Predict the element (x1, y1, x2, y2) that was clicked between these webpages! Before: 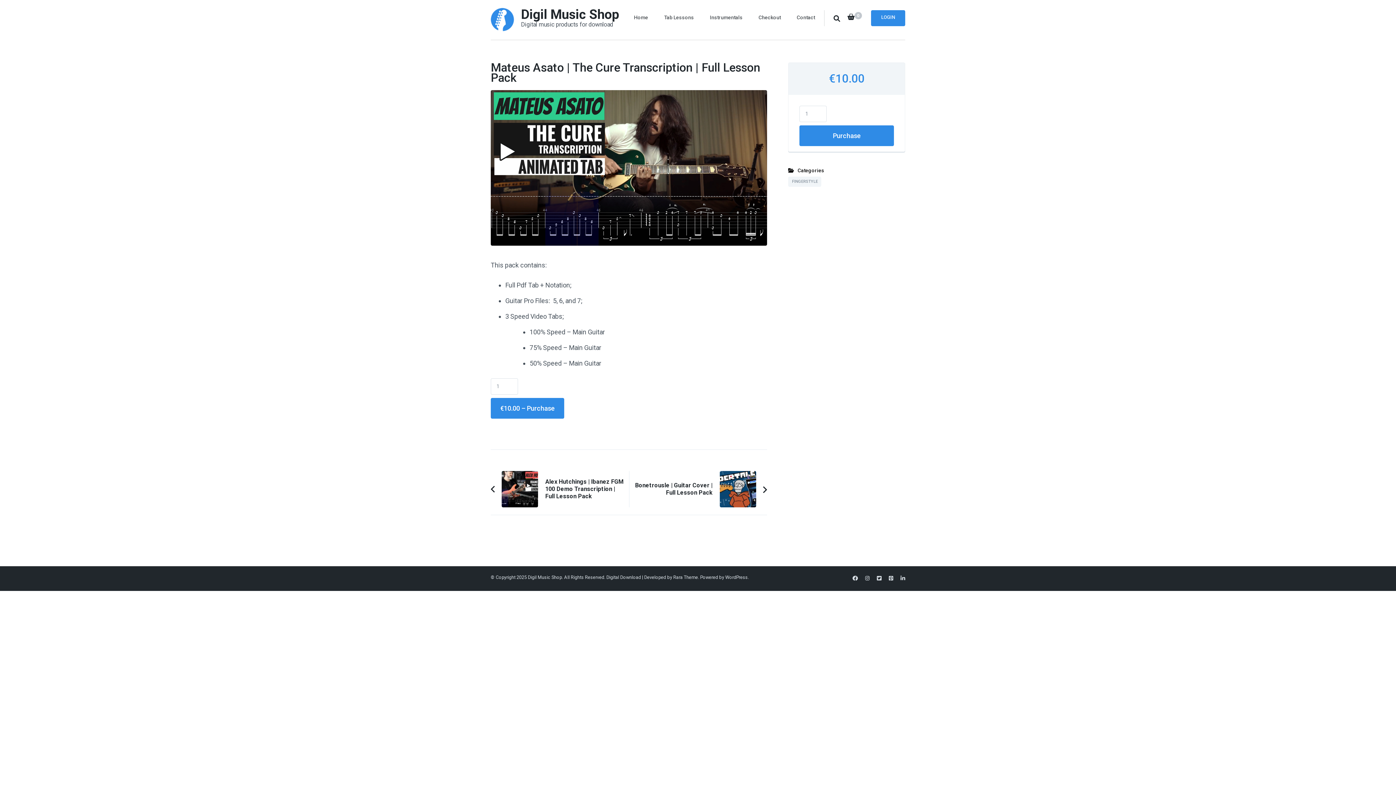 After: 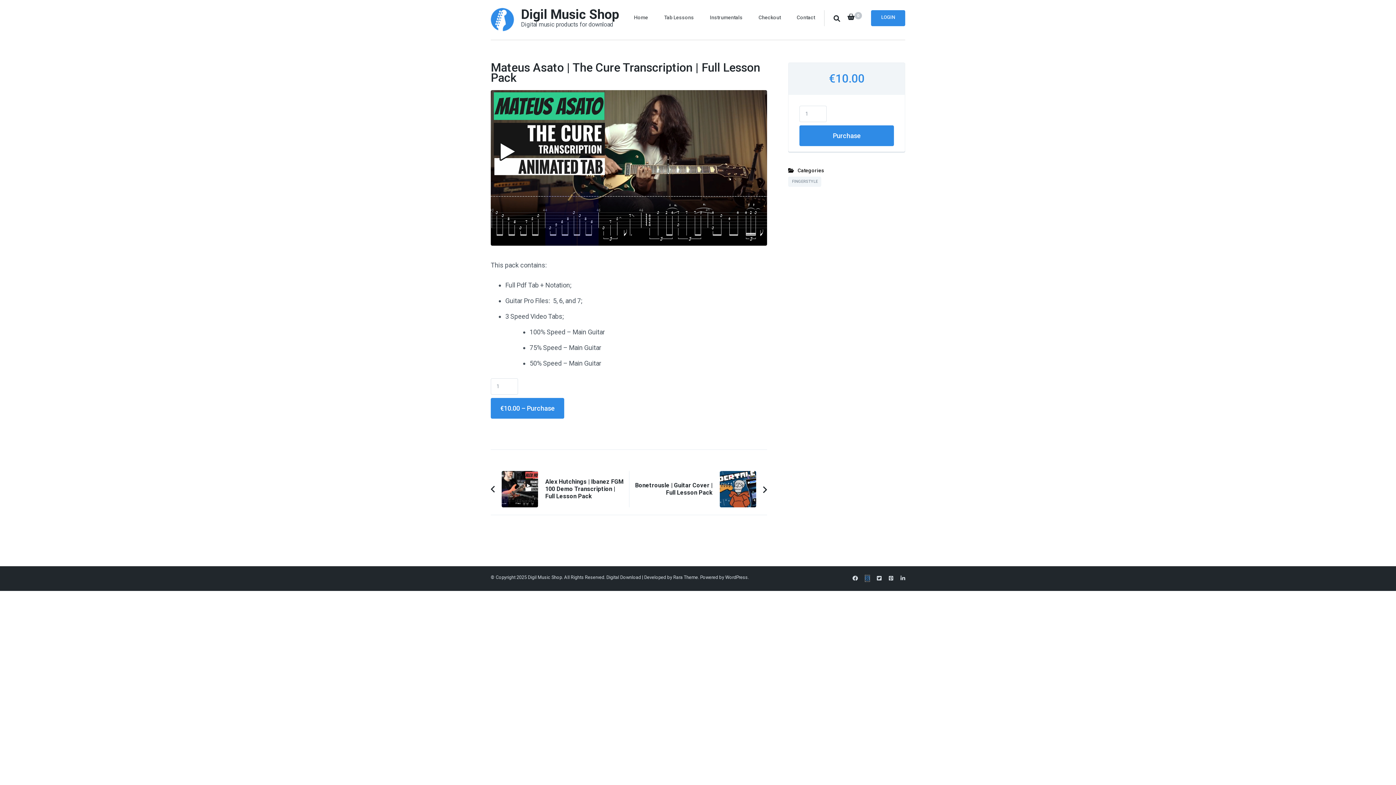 Action: bbox: (865, 575, 869, 581)